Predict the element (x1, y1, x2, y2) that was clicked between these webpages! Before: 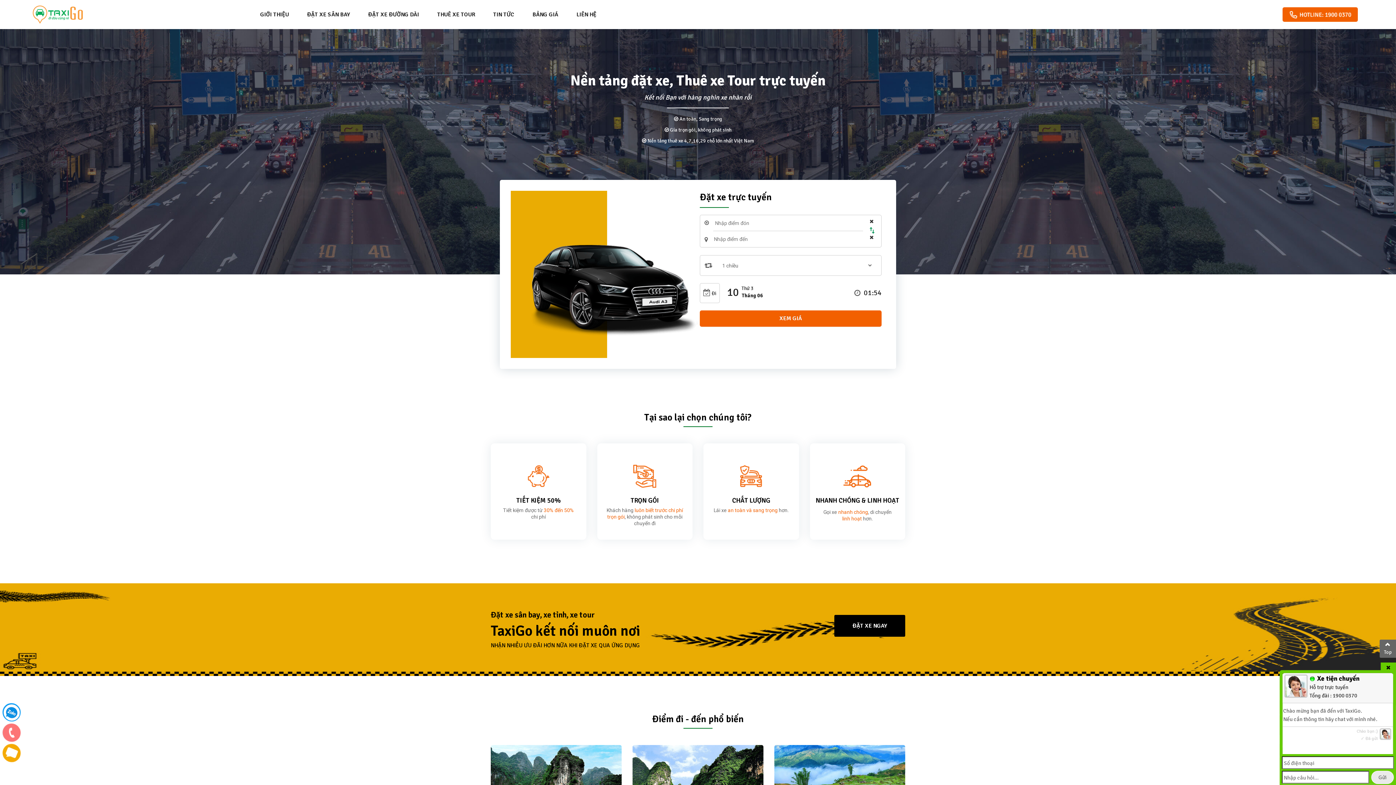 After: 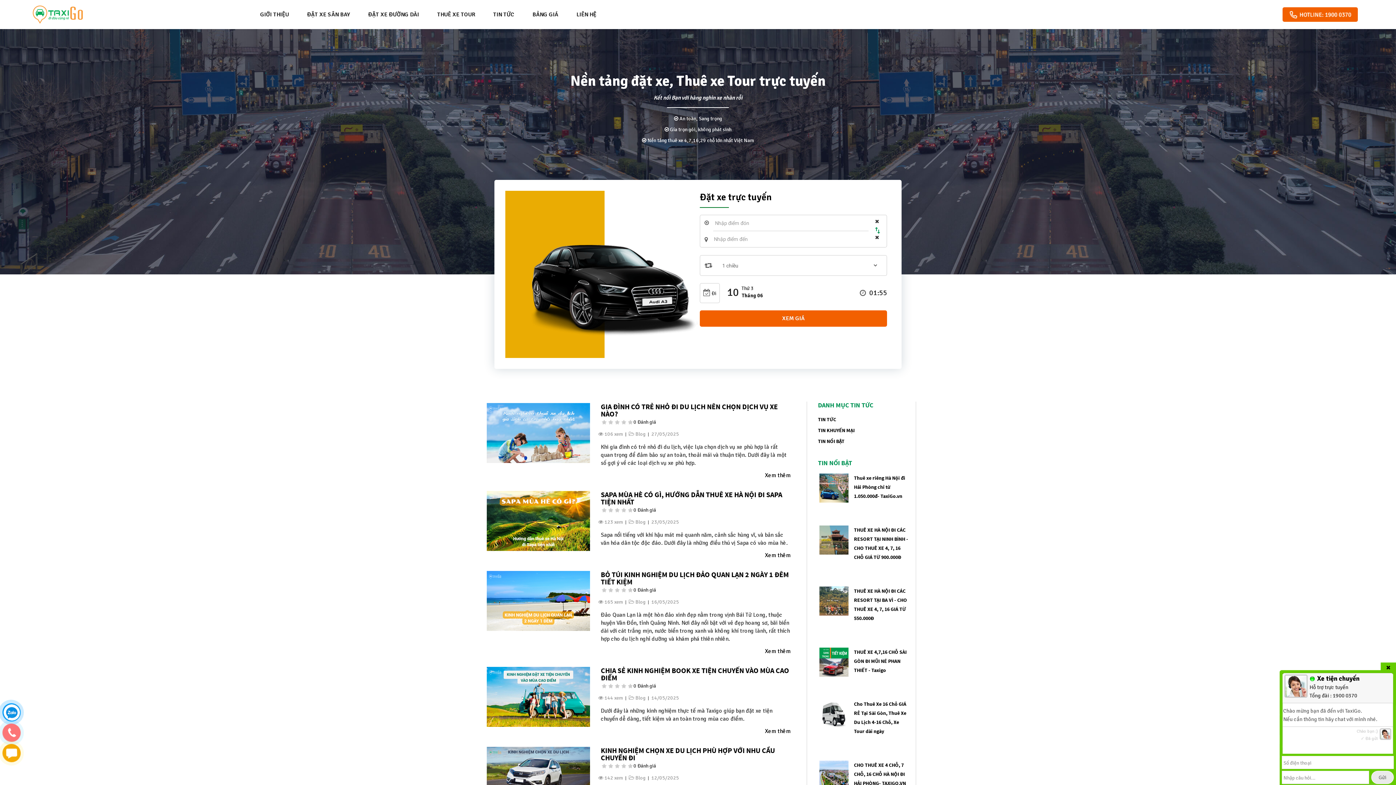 Action: label: TIN TỨC bbox: (484, 5, 523, 23)